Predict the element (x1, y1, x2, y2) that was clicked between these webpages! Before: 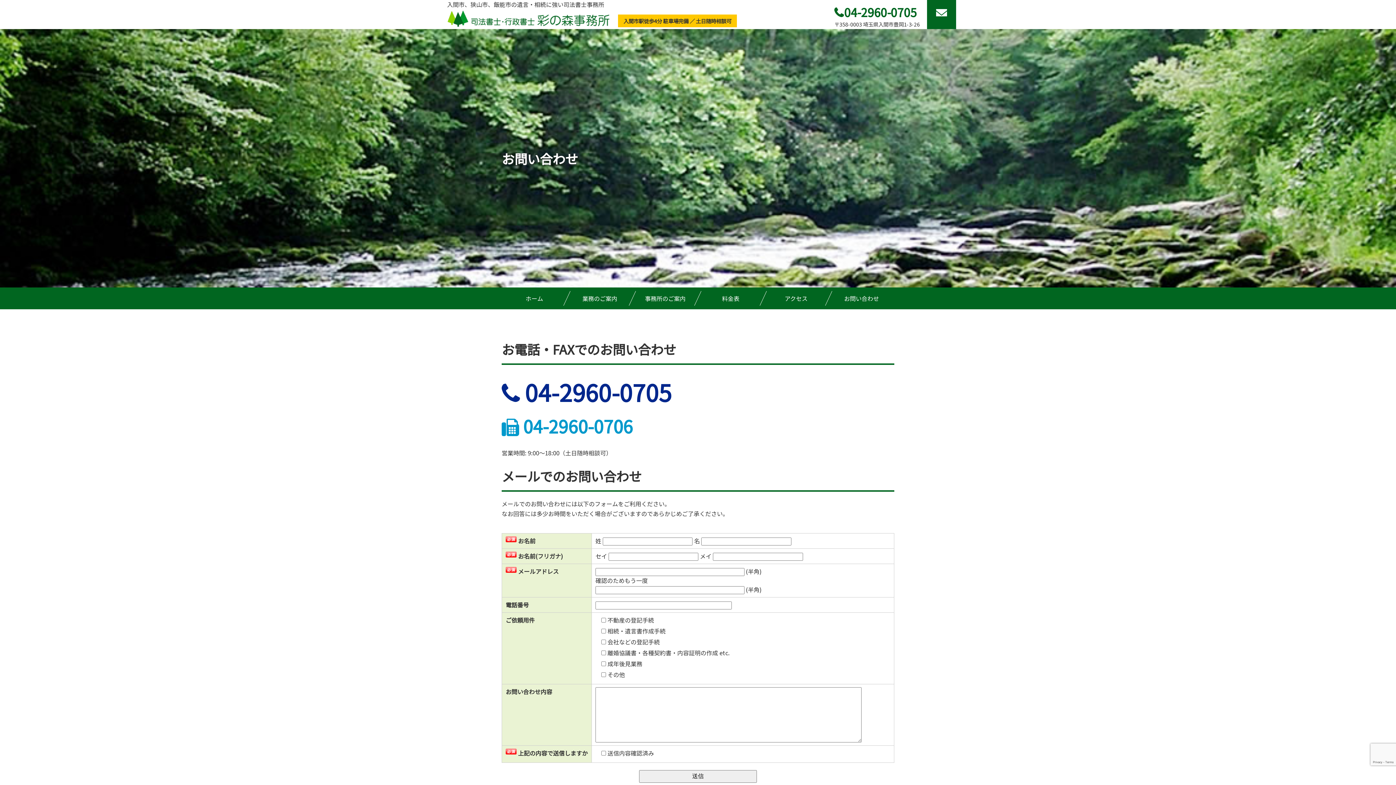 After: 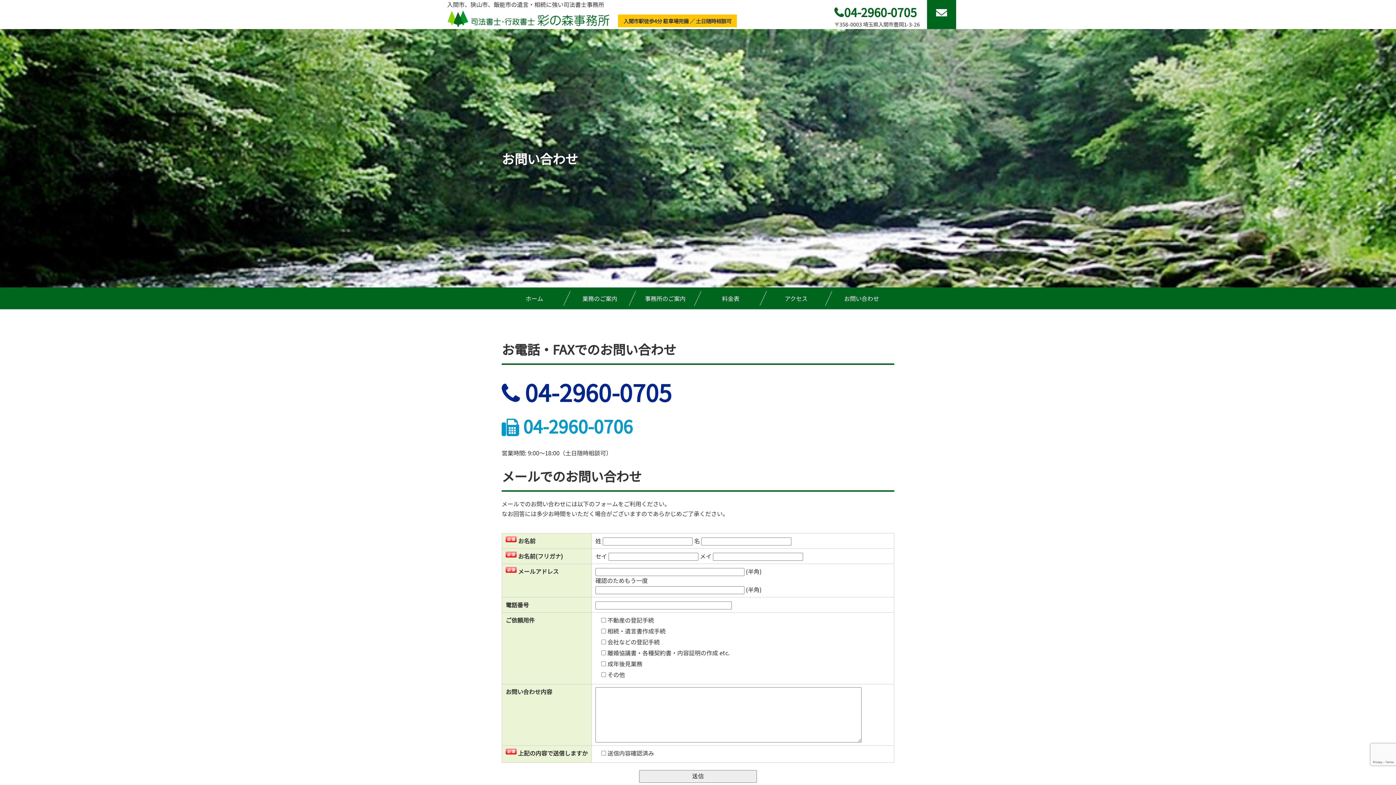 Action: bbox: (927, 0, 956, 29)